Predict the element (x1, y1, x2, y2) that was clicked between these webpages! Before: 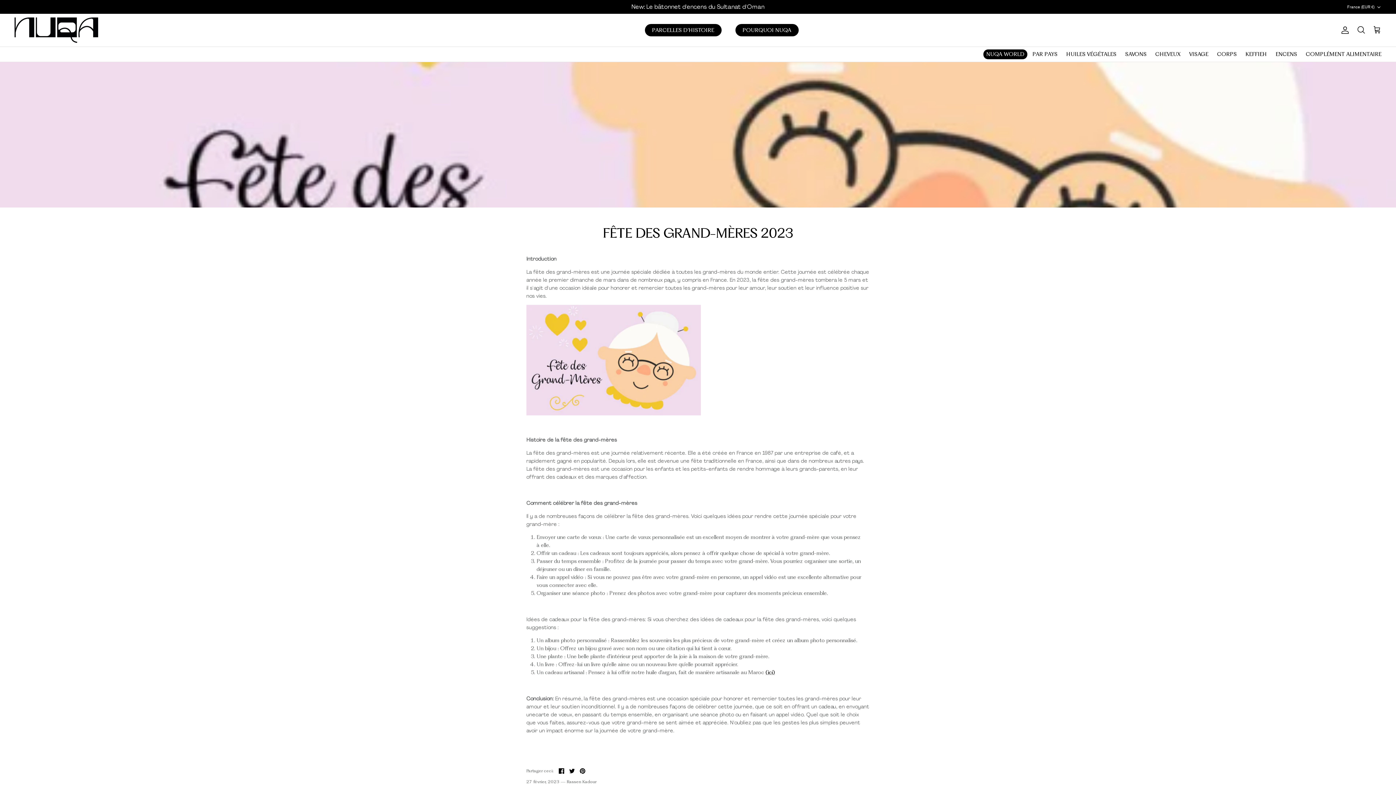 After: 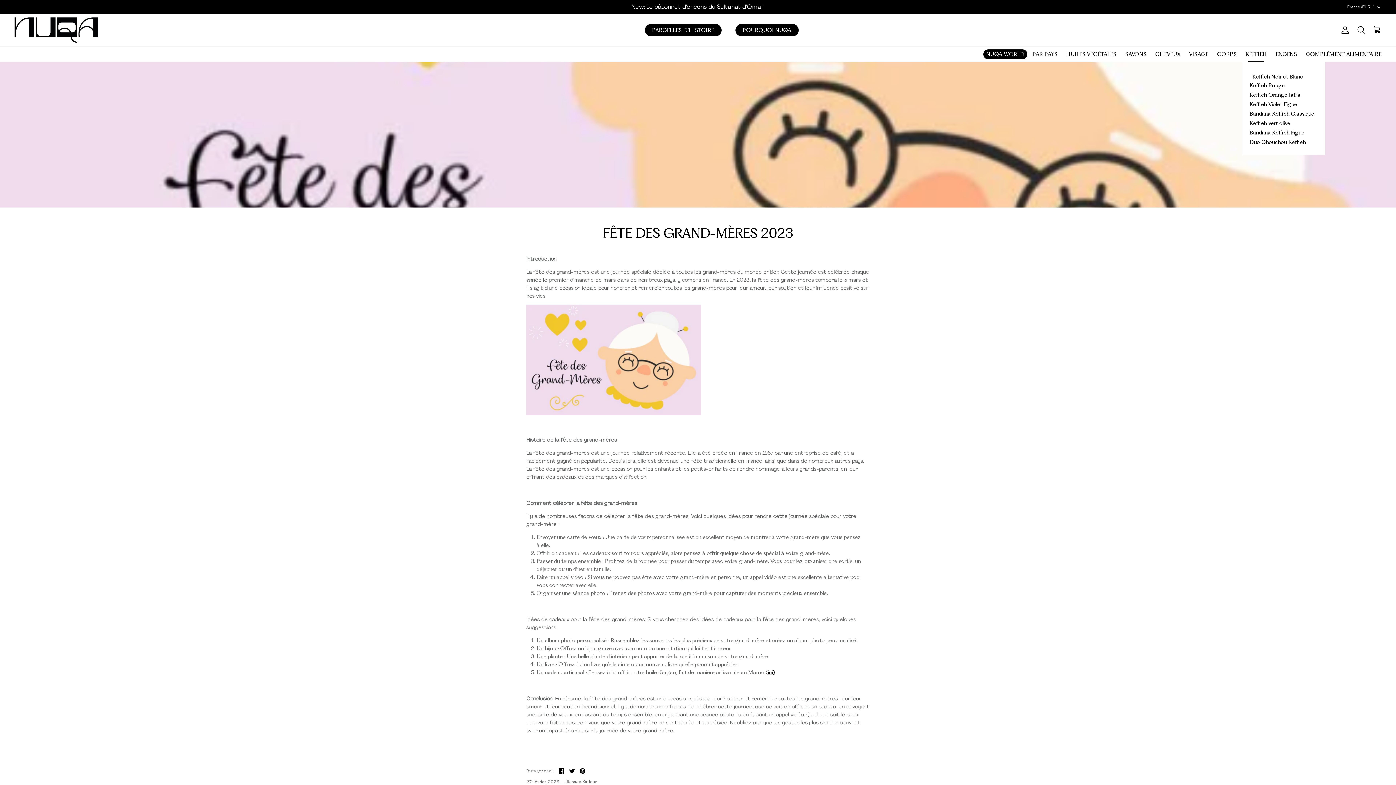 Action: bbox: (1242, 46, 1270, 61) label: KEFFIEH